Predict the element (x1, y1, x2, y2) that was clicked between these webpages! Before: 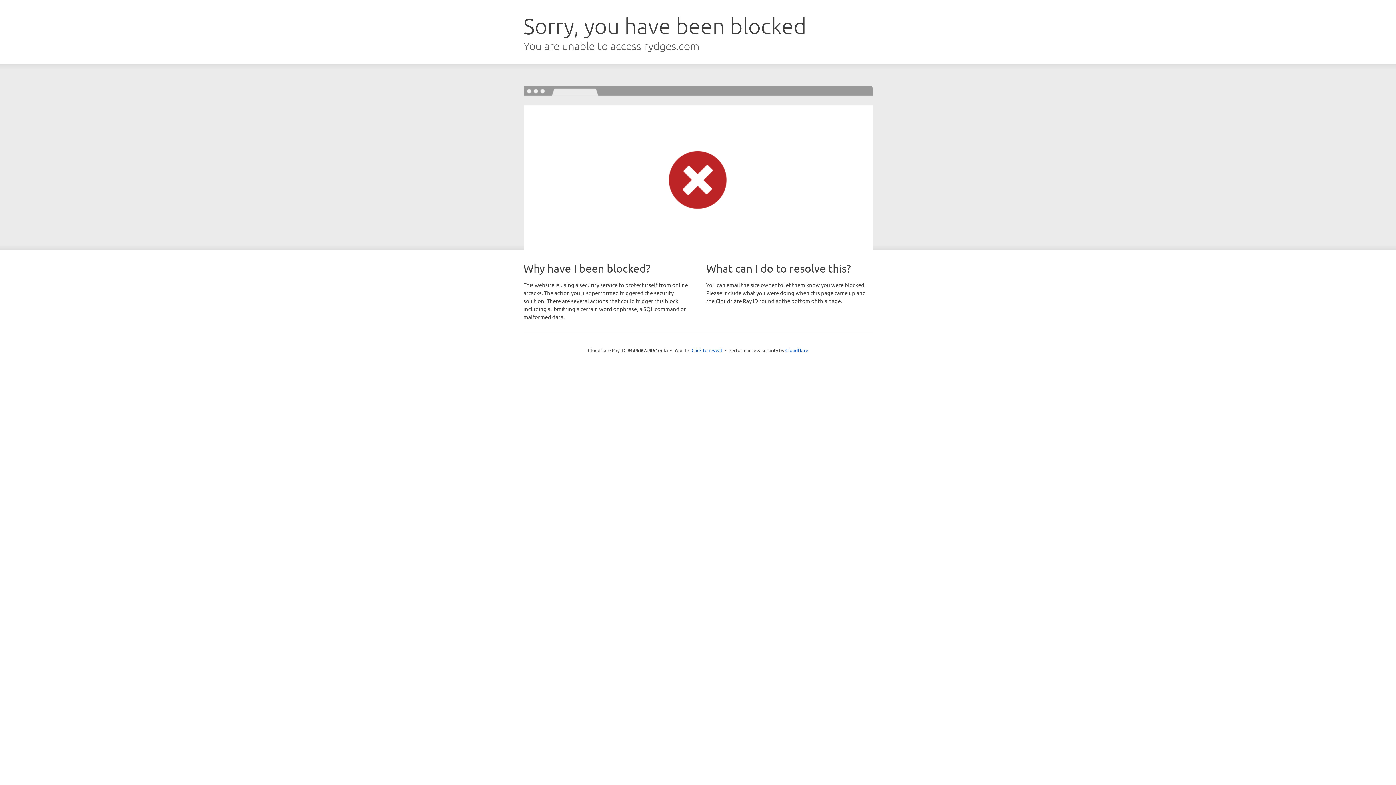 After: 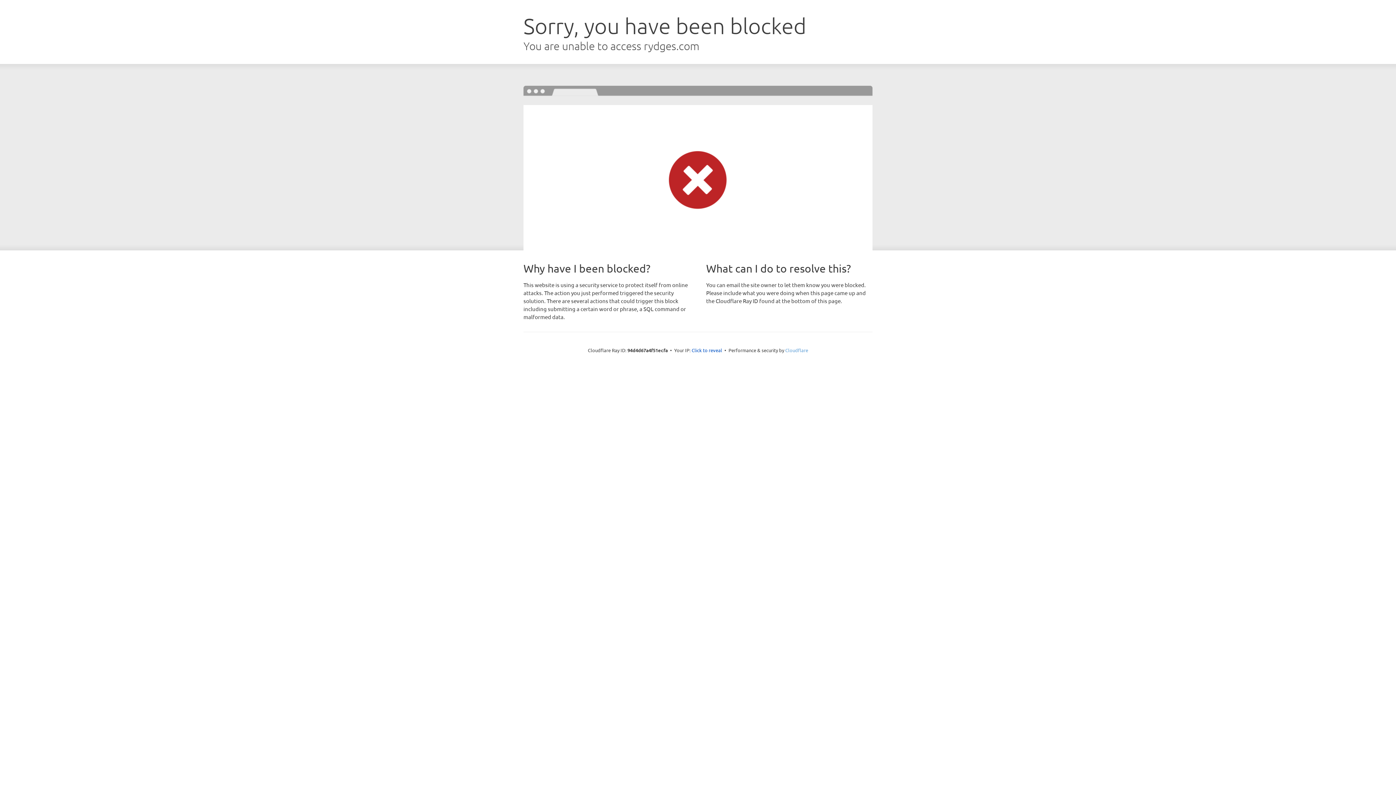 Action: label: Cloudflare bbox: (785, 347, 808, 353)